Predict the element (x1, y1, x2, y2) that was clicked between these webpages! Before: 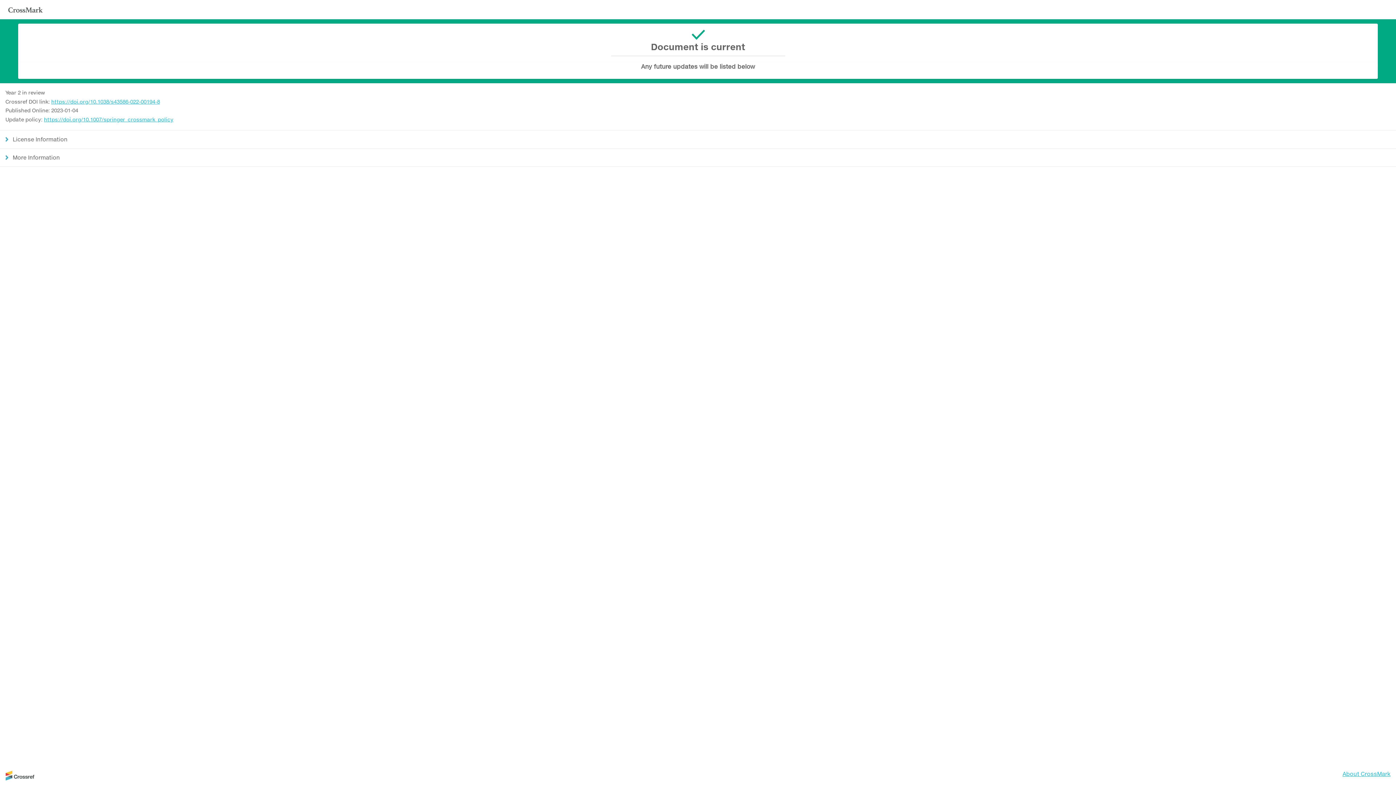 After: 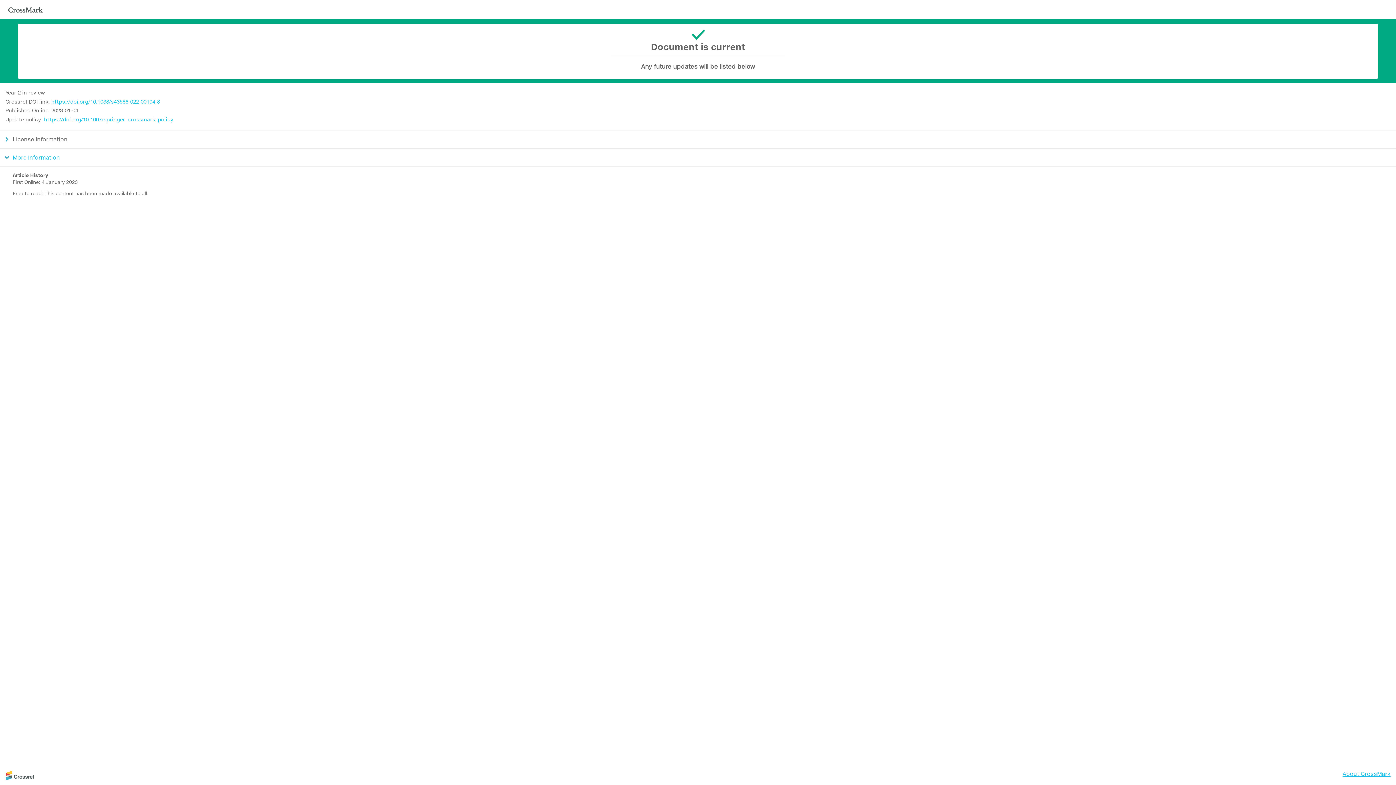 Action: label: More Information bbox: (0, 148, 1396, 166)